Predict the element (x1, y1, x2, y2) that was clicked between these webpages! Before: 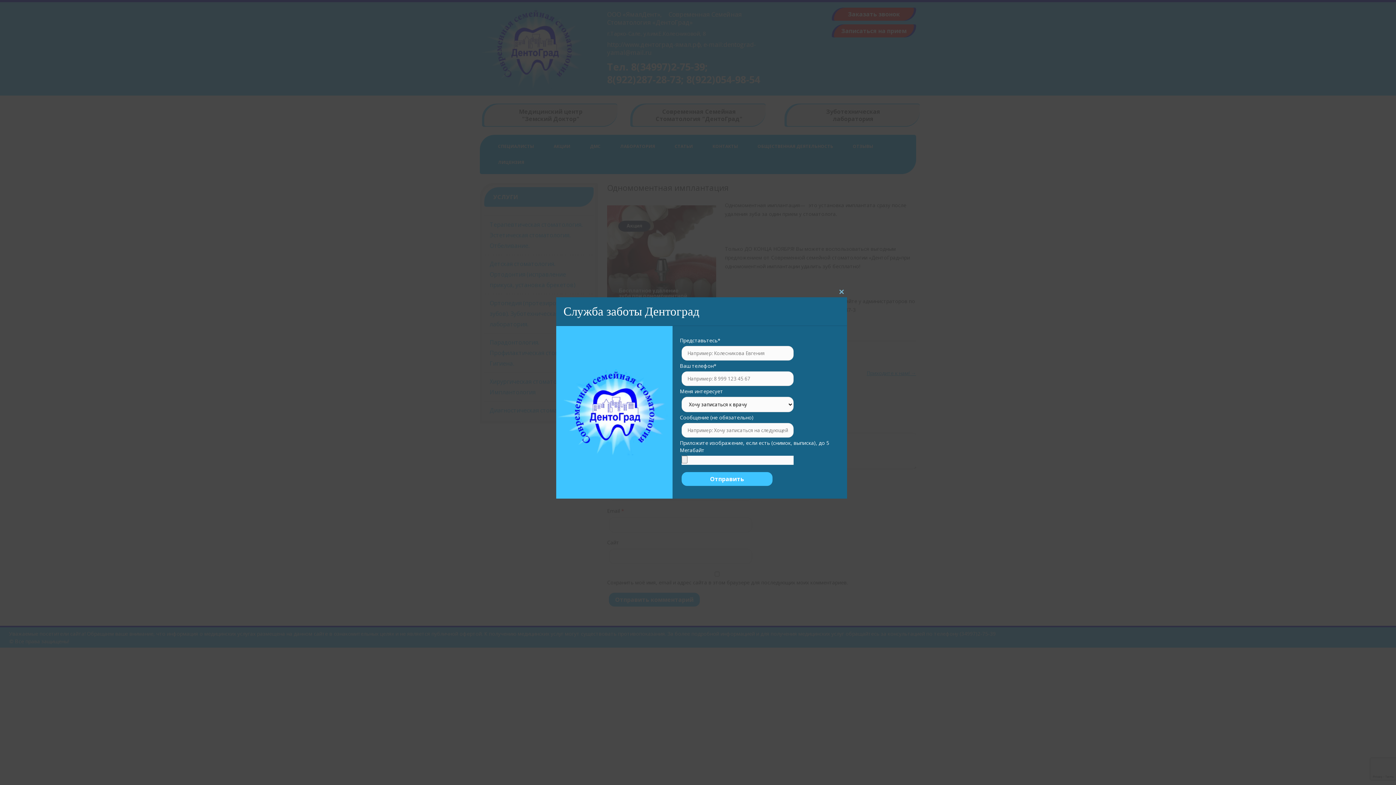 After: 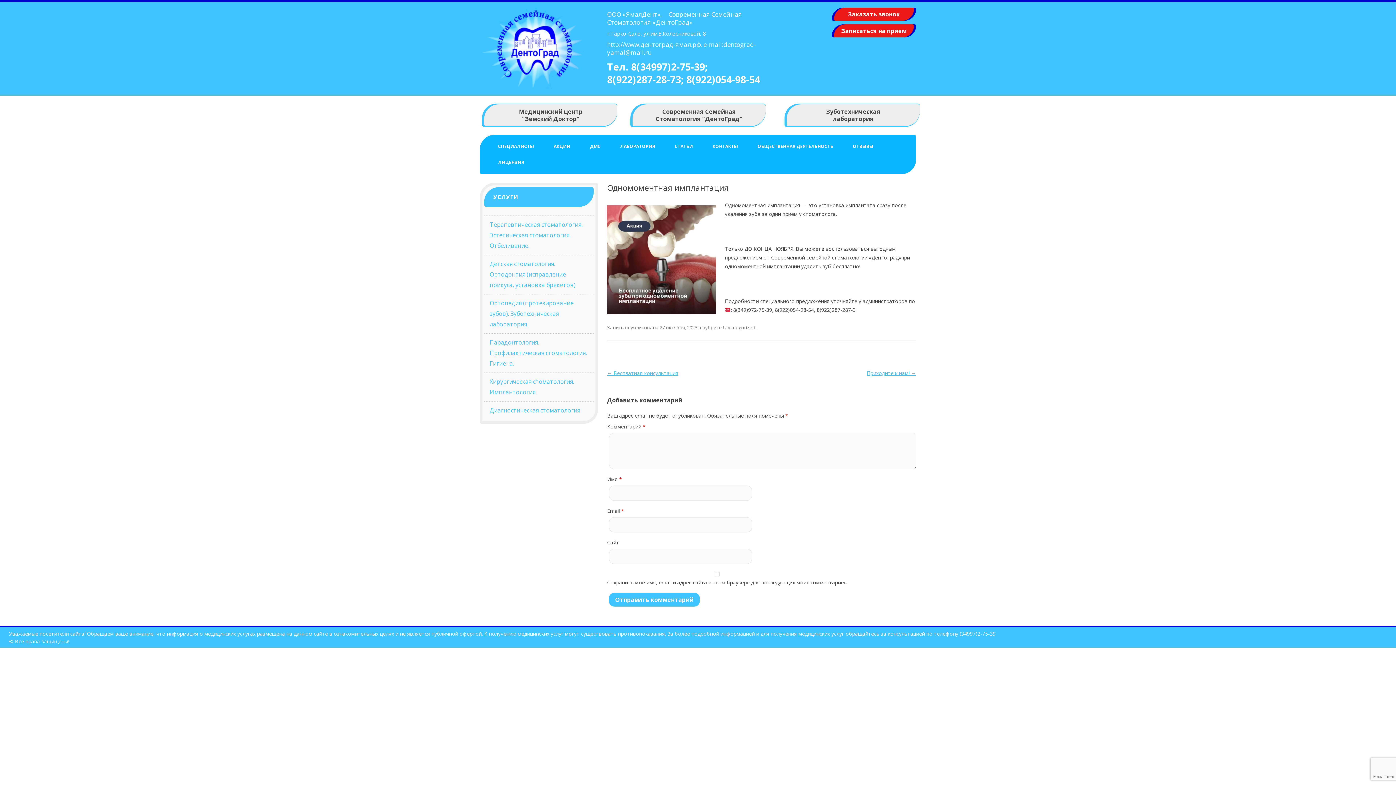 Action: label: Close this module bbox: (836, 286, 847, 297)